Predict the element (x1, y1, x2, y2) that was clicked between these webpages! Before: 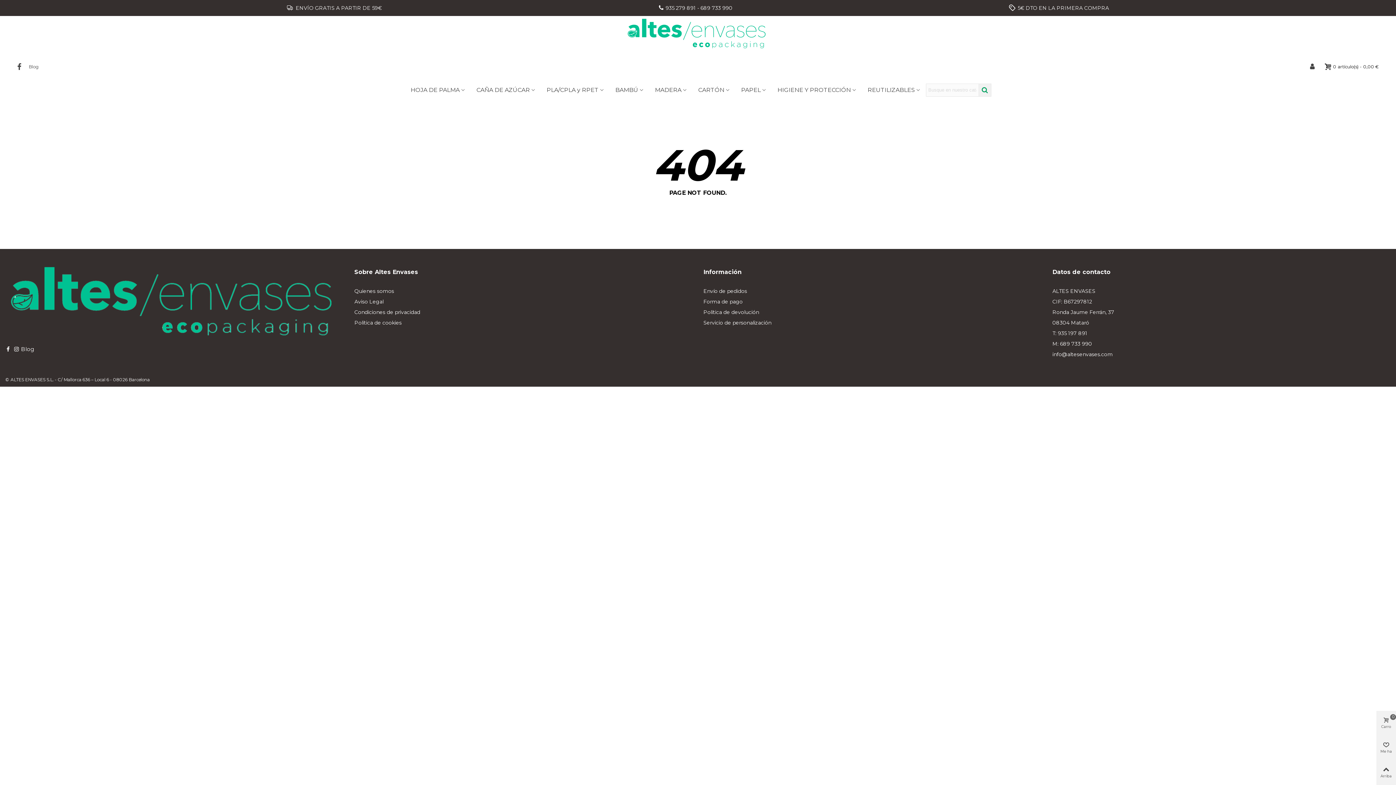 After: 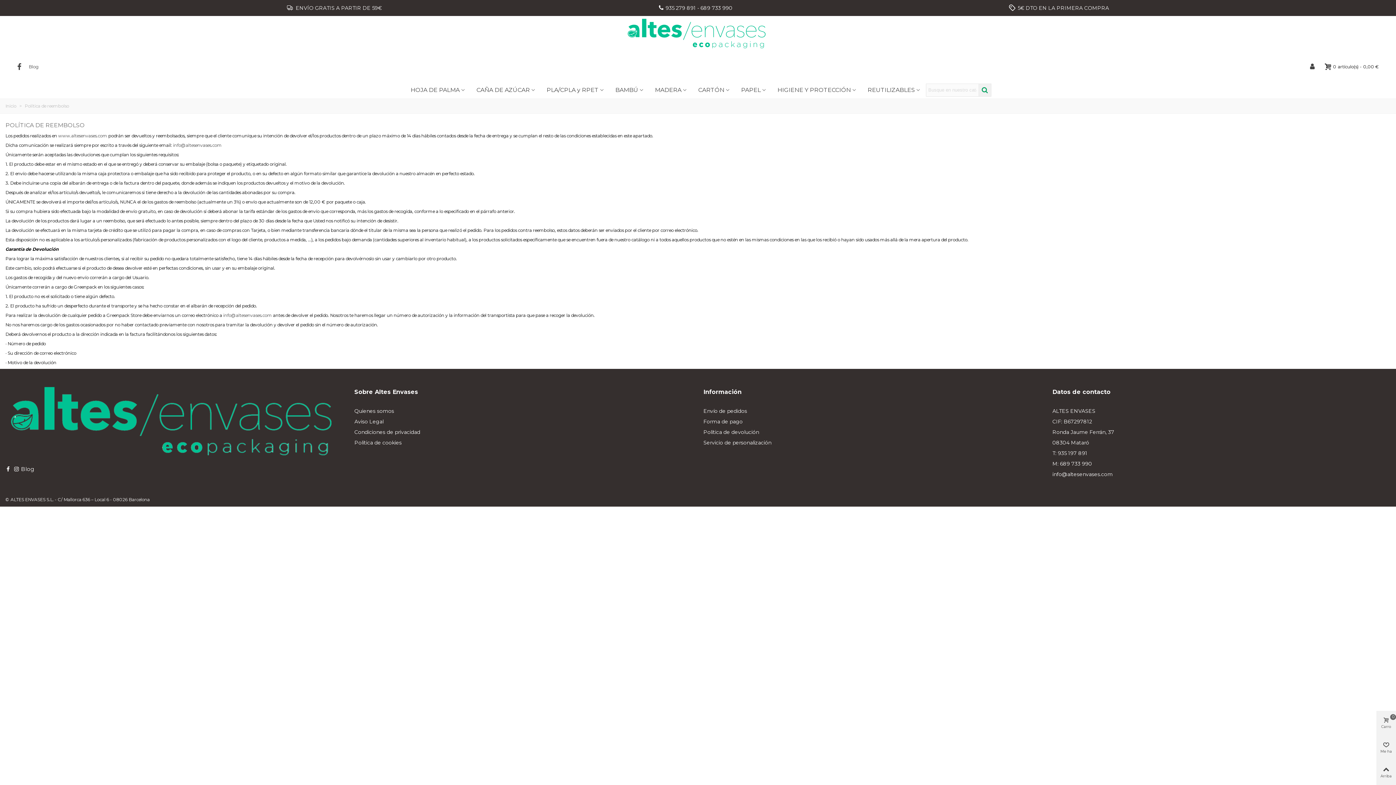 Action: label: Política de devolución bbox: (703, 309, 759, 315)